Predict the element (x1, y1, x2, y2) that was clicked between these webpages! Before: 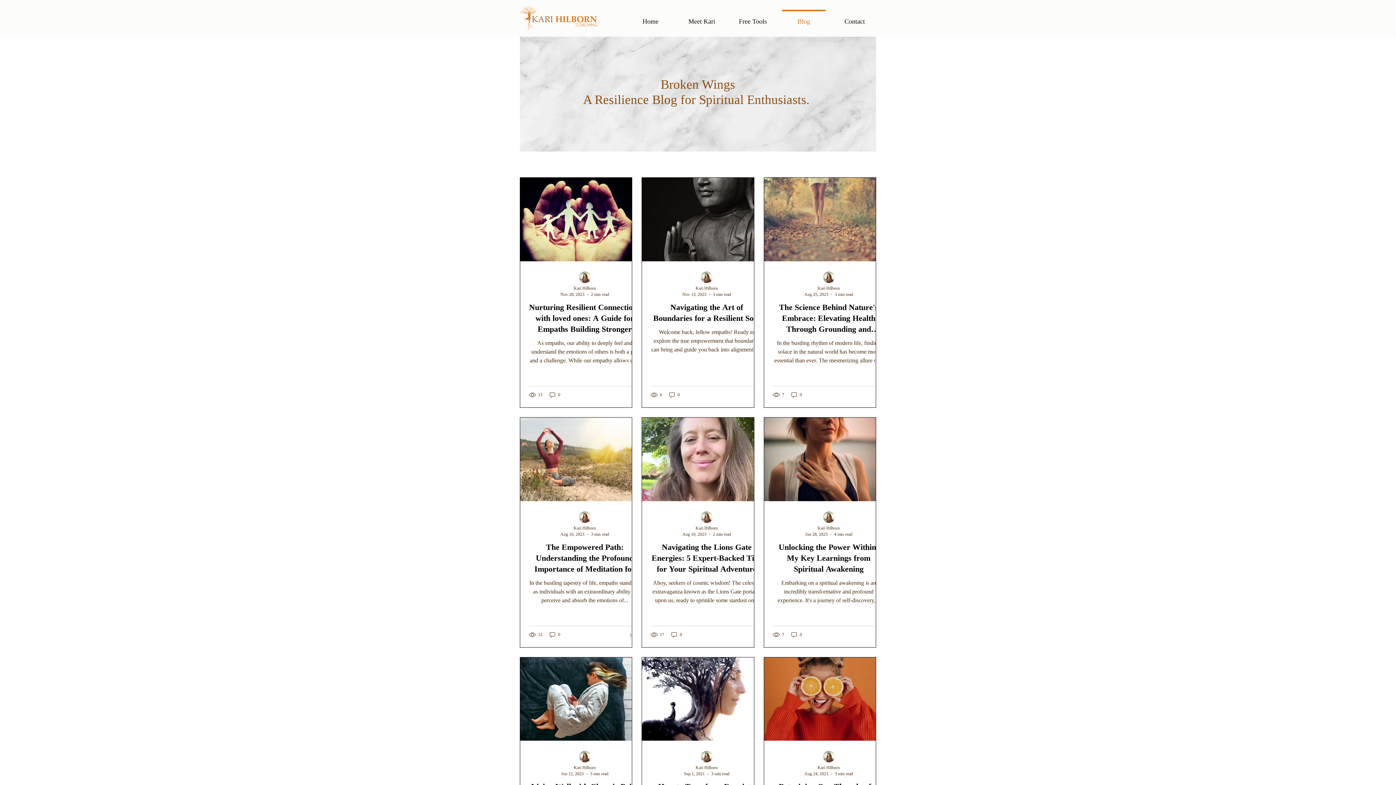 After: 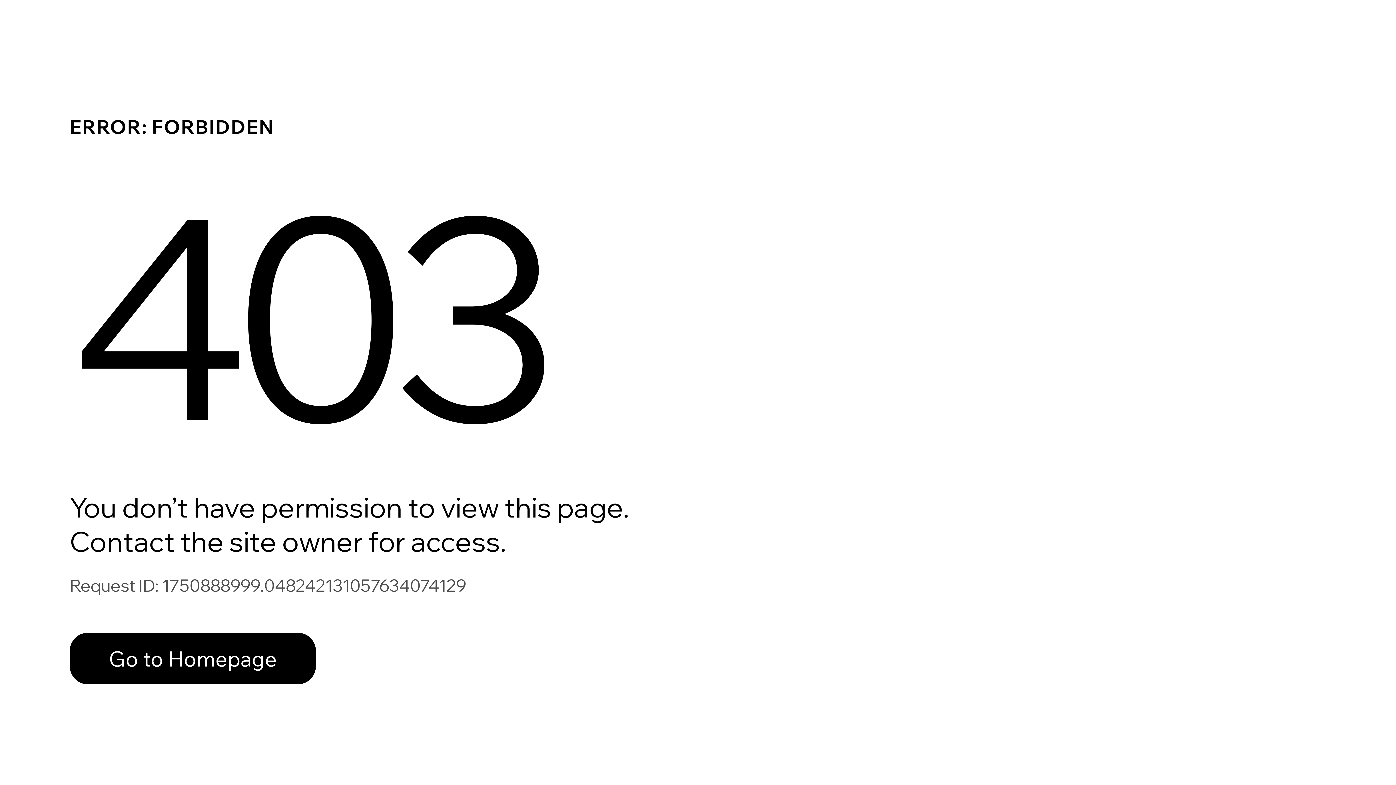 Action: bbox: (701, 751, 712, 764)